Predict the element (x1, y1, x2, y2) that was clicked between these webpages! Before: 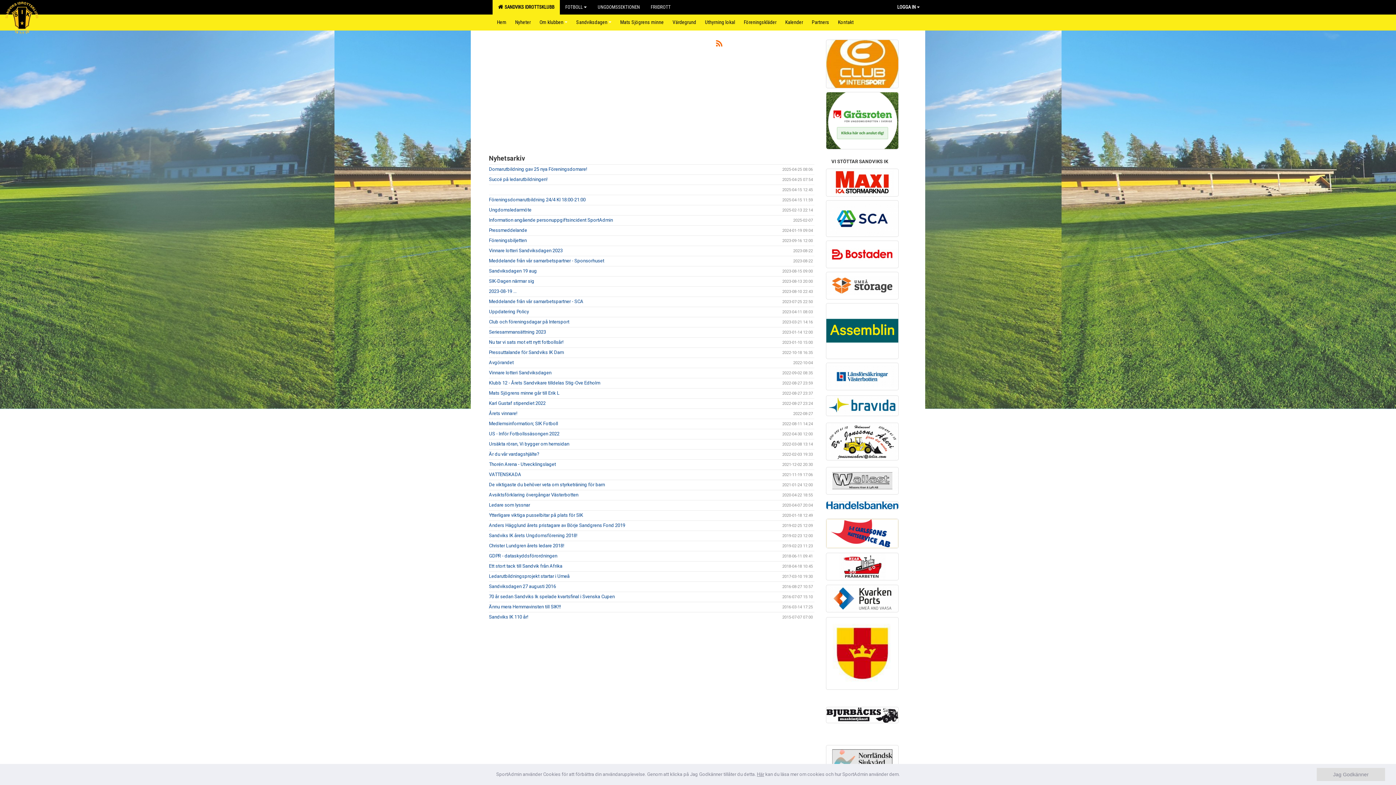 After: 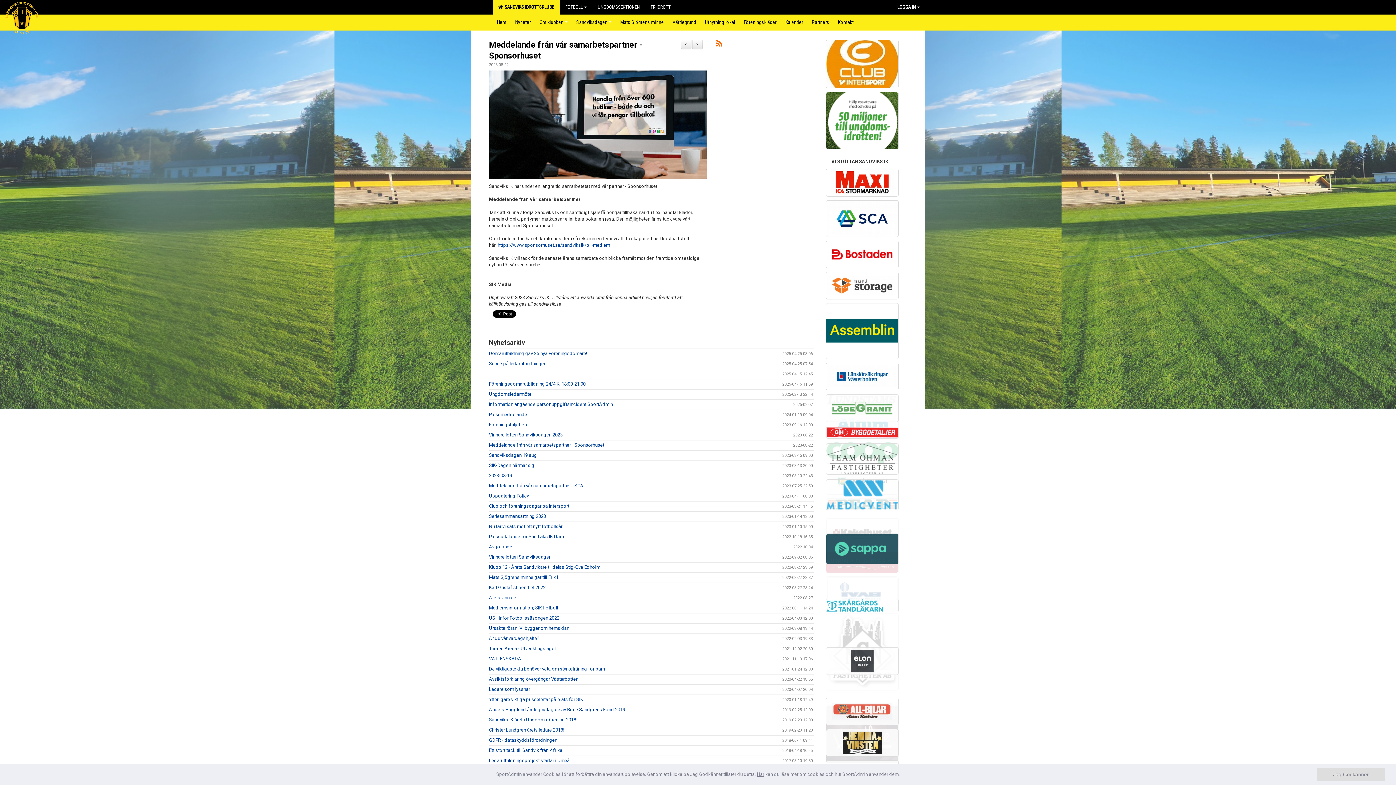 Action: label: Meddelande från vår samarbetspartner - Sponsorhuset bbox: (489, 258, 604, 263)